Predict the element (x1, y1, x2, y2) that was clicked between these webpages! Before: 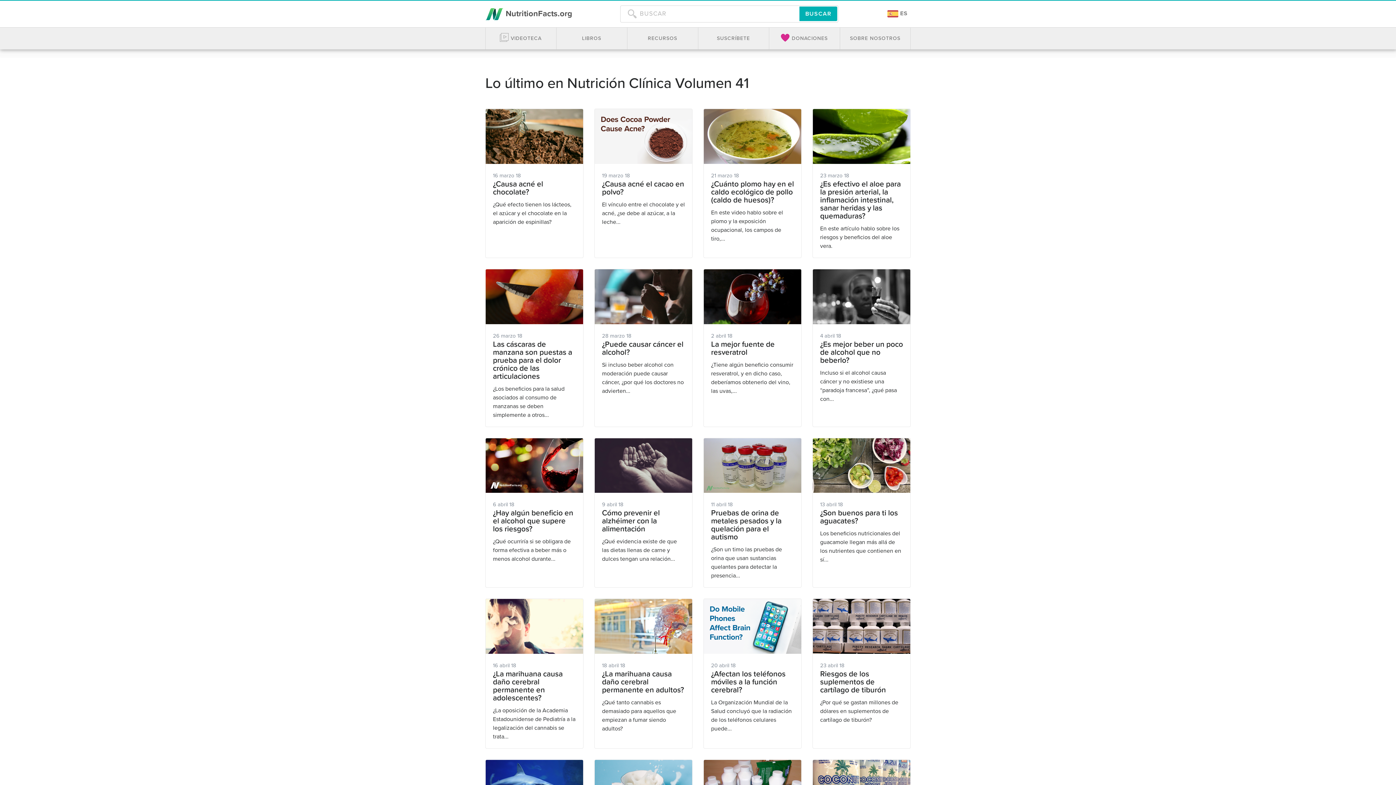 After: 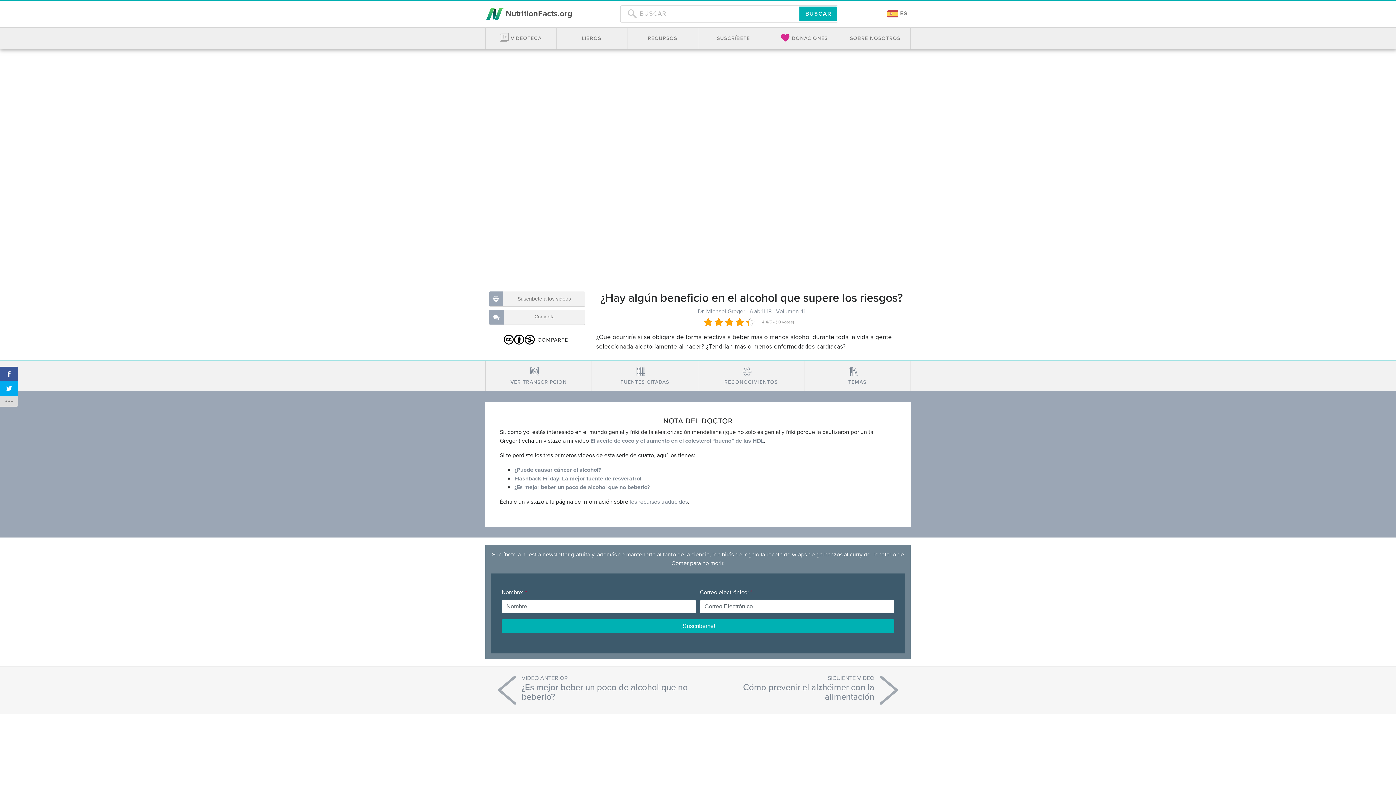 Action: bbox: (485, 460, 583, 469)